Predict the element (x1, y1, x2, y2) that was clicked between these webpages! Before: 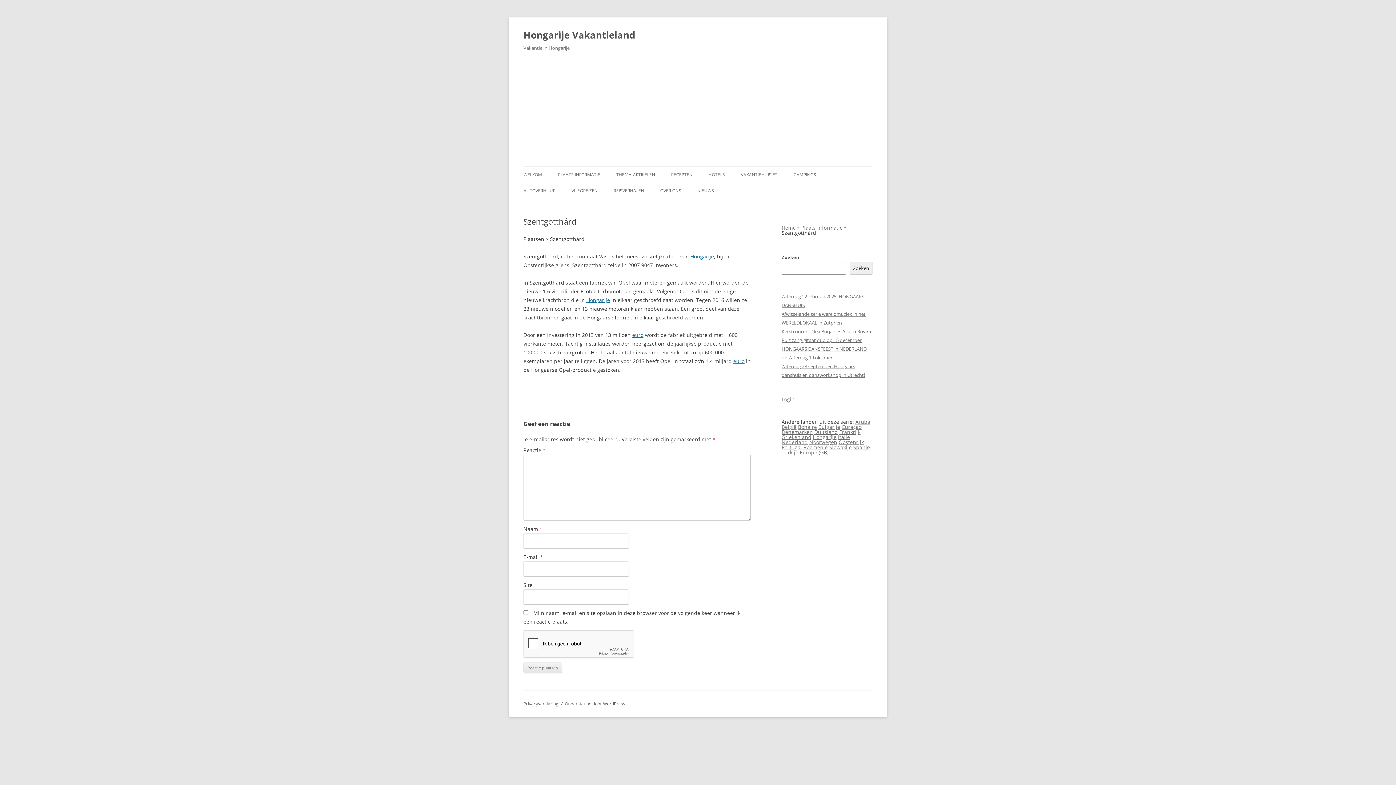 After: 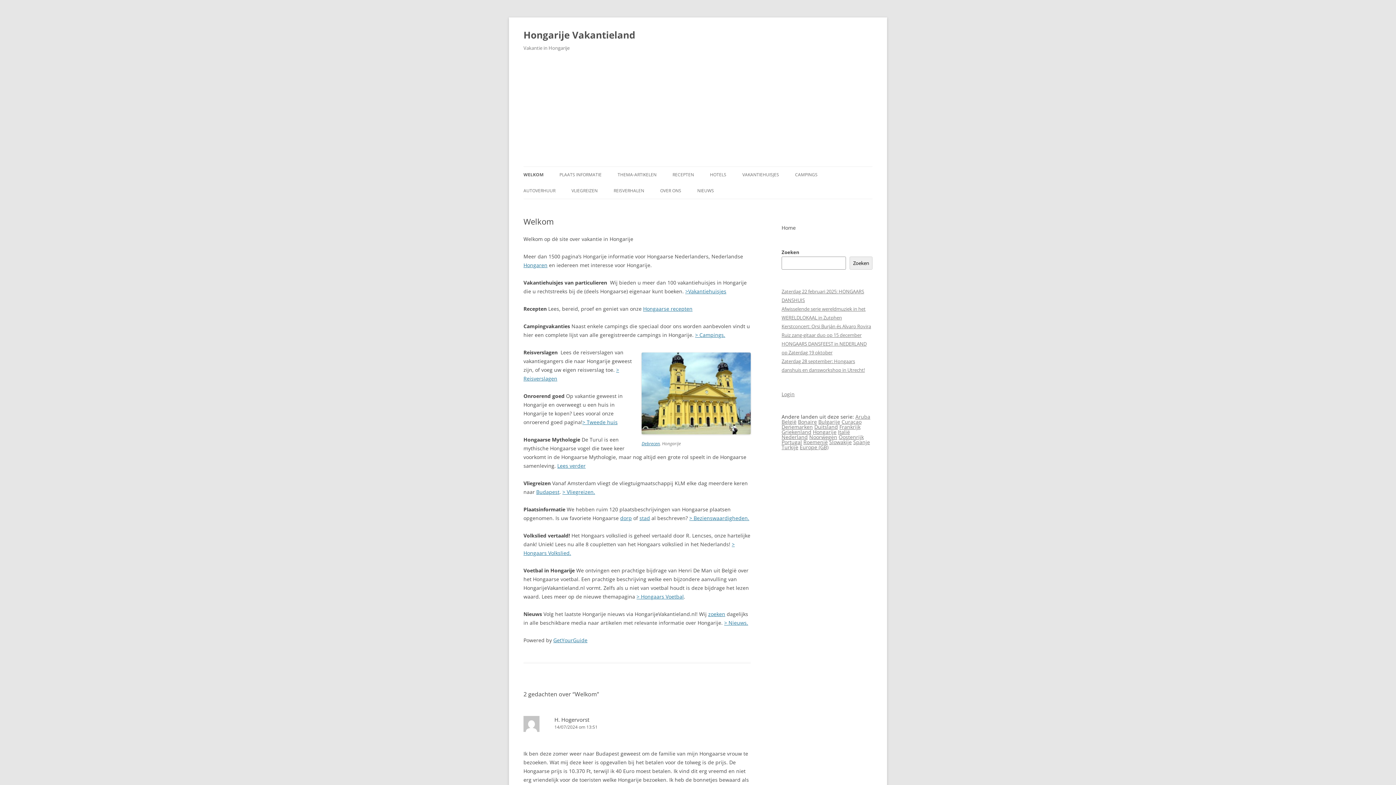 Action: label: Hongarije Vakantieland bbox: (523, 26, 635, 43)